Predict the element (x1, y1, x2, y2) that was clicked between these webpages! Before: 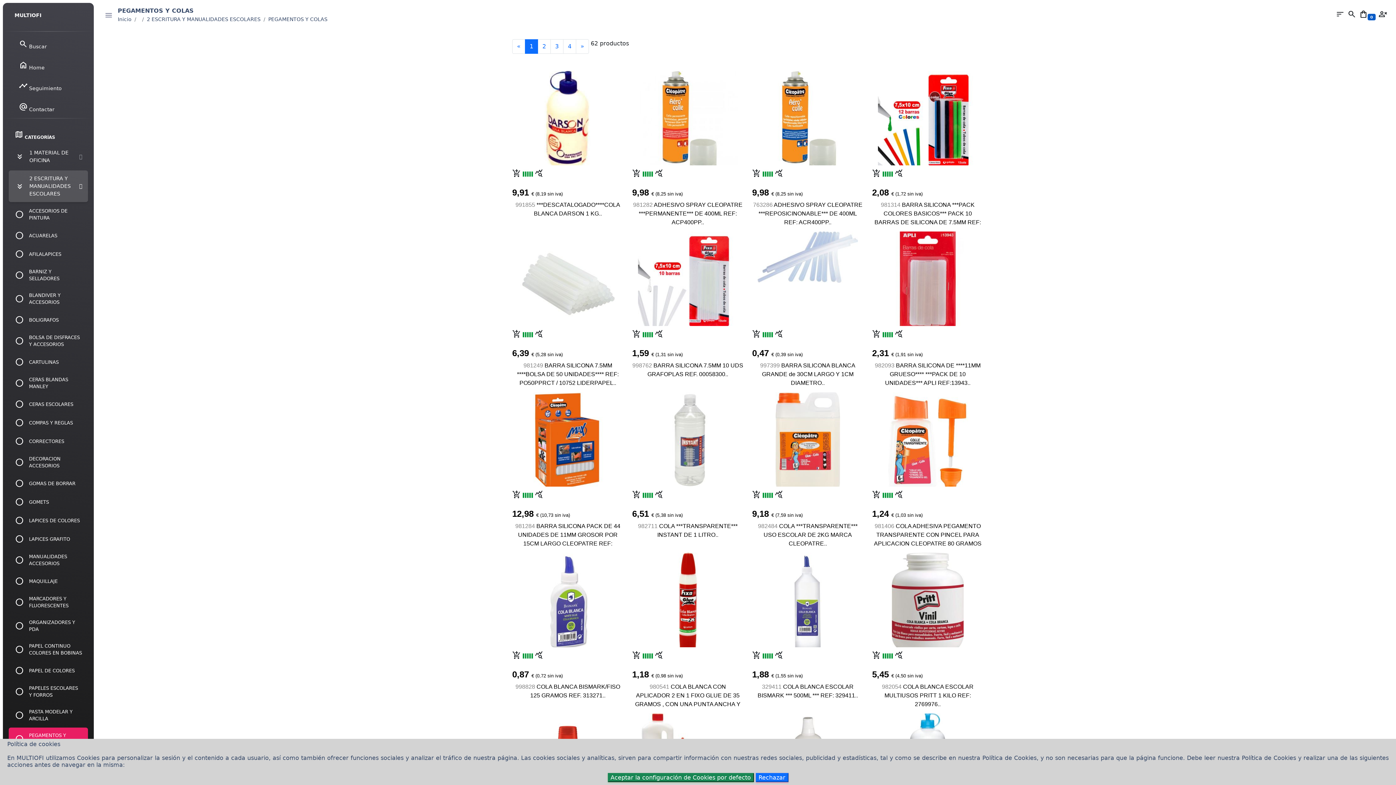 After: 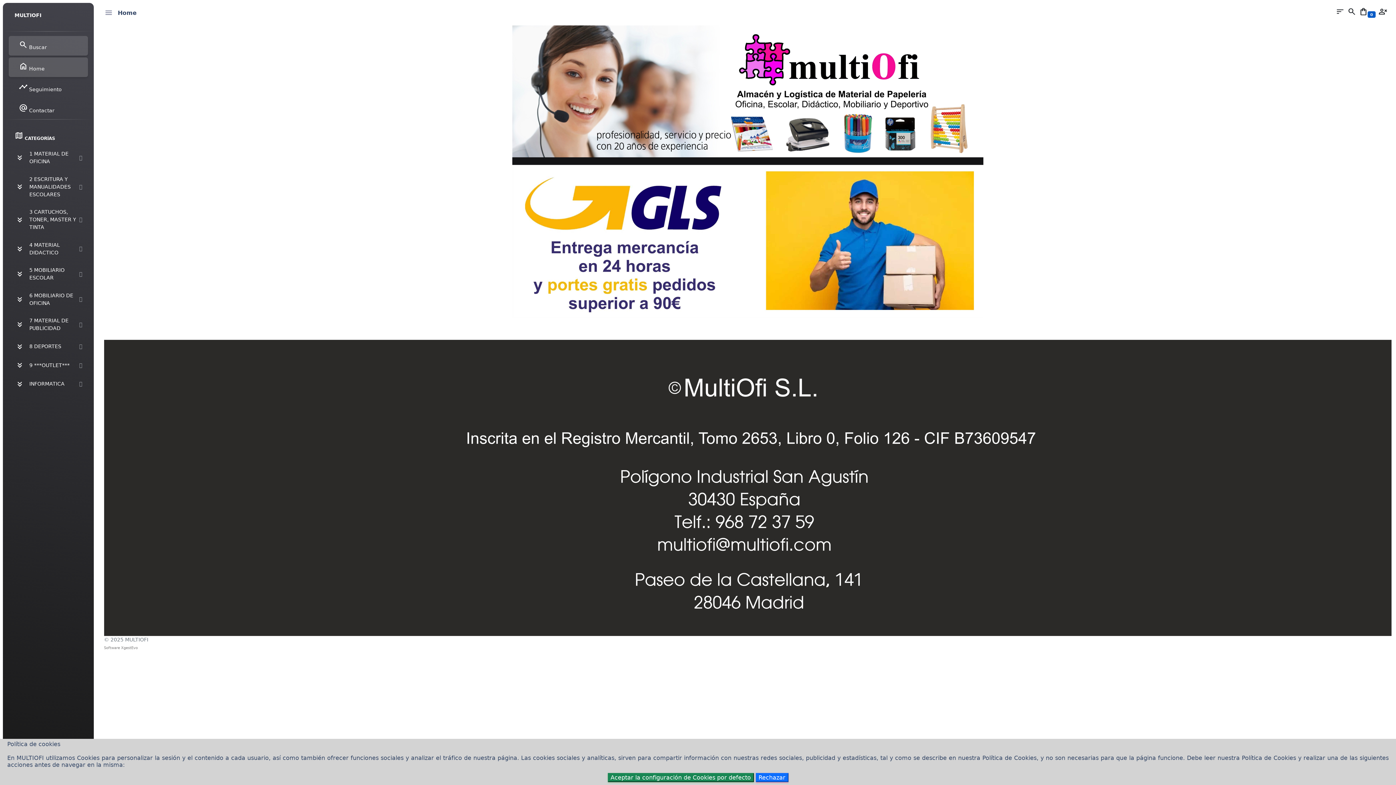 Action: bbox: (117, 16, 131, 22) label: Inicio